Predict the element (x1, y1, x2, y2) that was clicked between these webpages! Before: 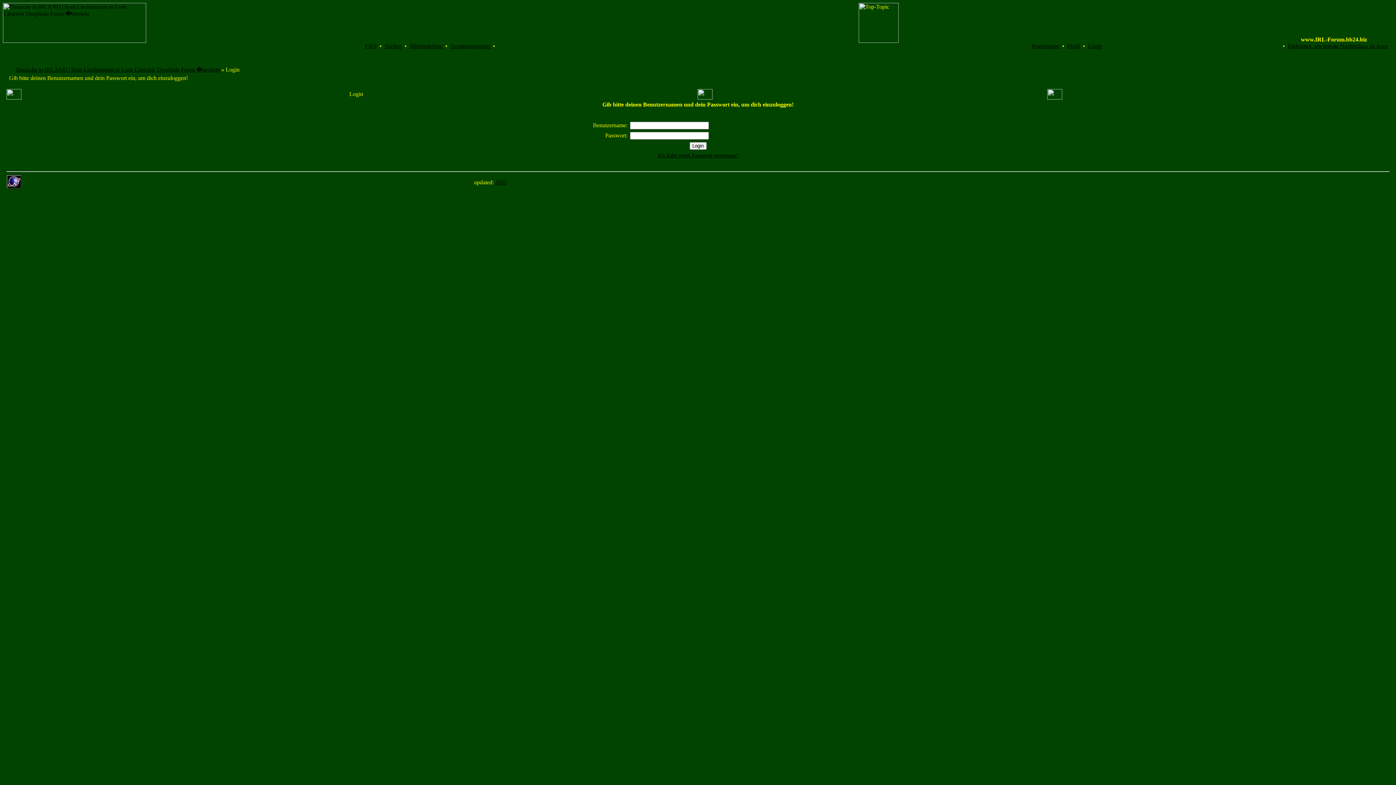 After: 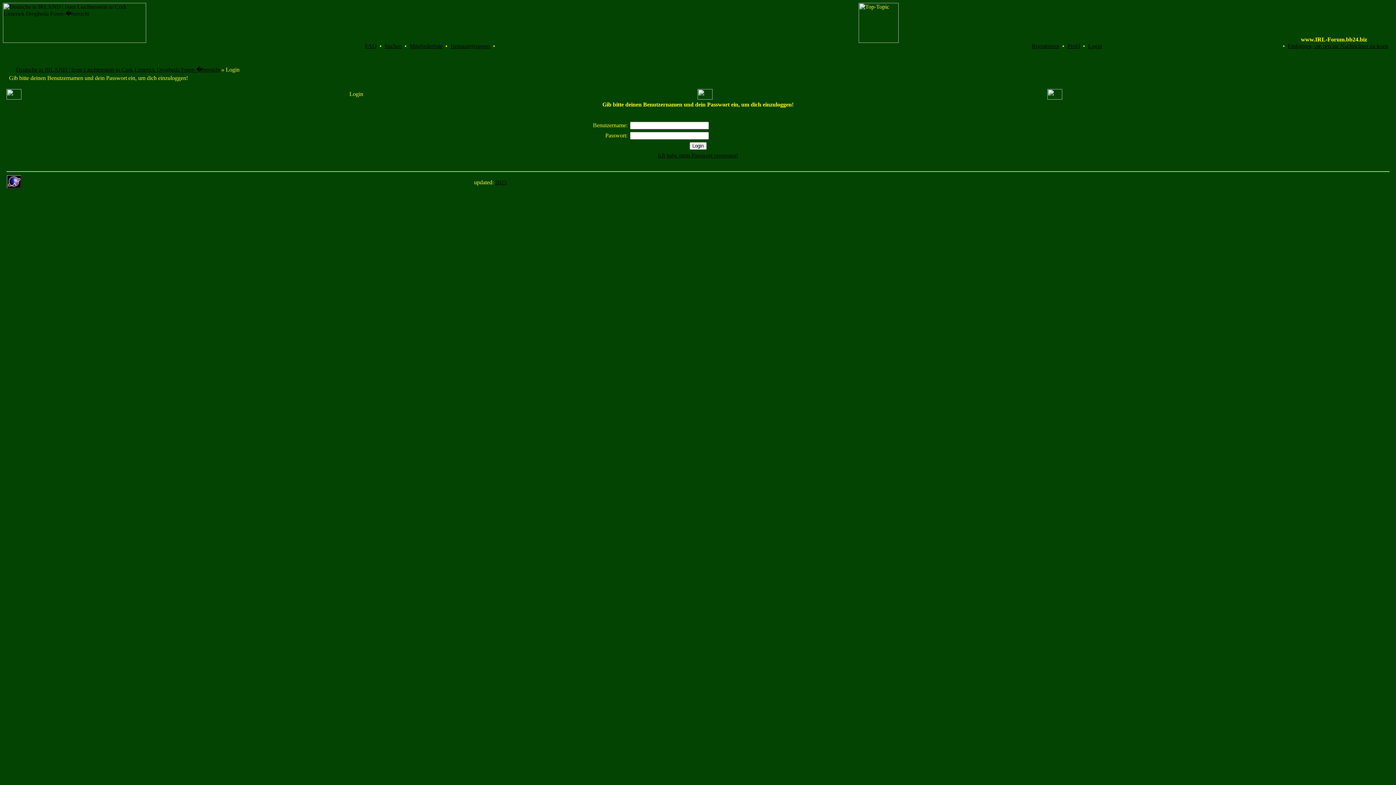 Action: label: 2025 bbox: (495, 179, 506, 185)